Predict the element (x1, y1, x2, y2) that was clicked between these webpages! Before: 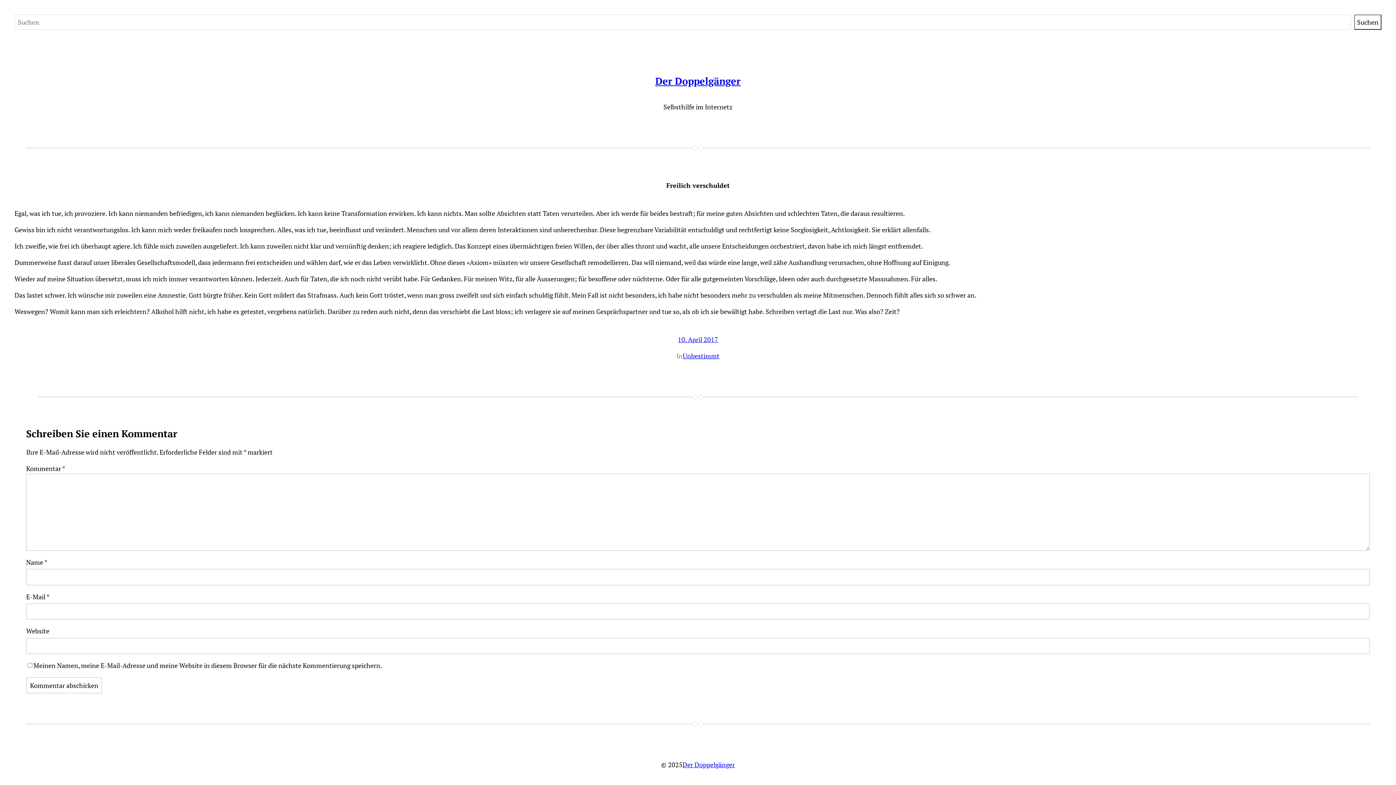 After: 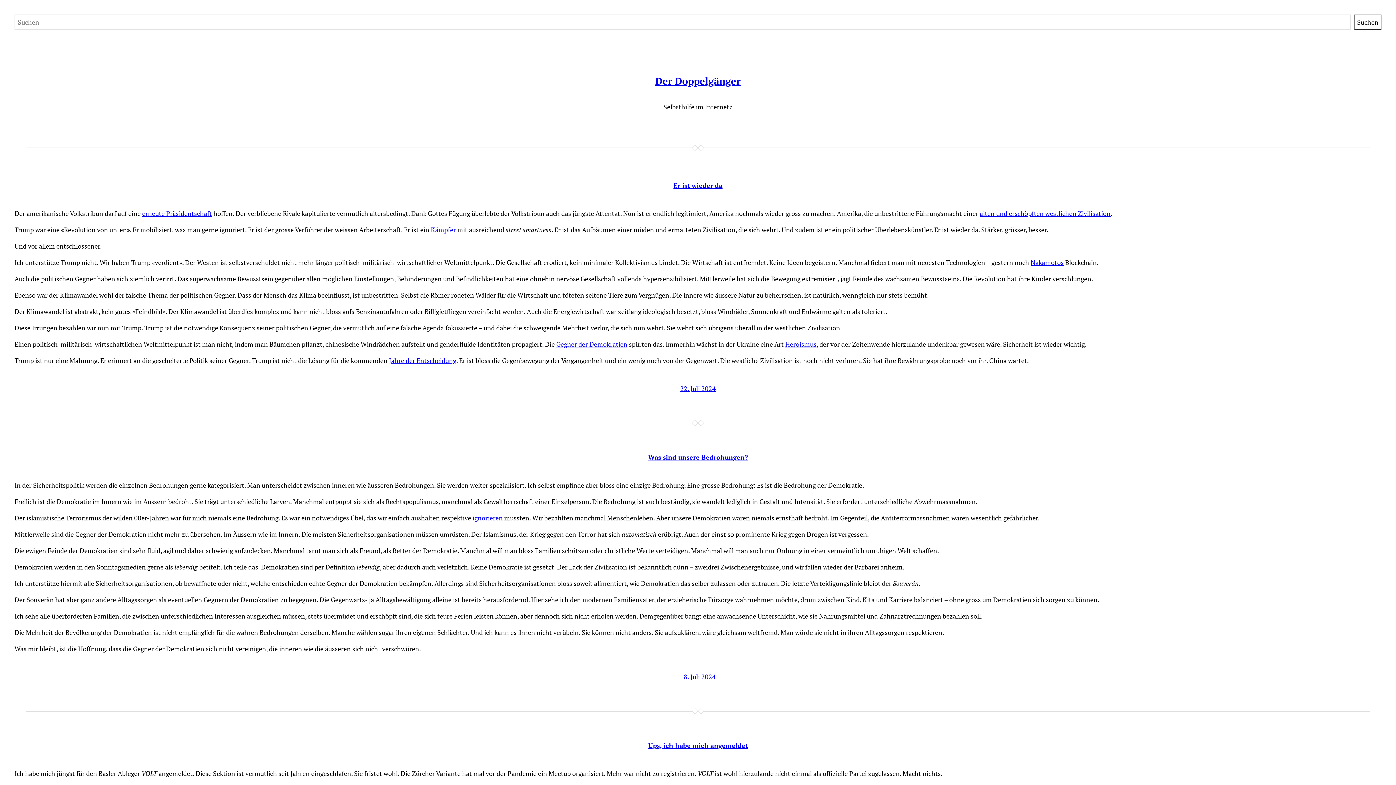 Action: label: Der Doppelgänger bbox: (655, 74, 740, 87)